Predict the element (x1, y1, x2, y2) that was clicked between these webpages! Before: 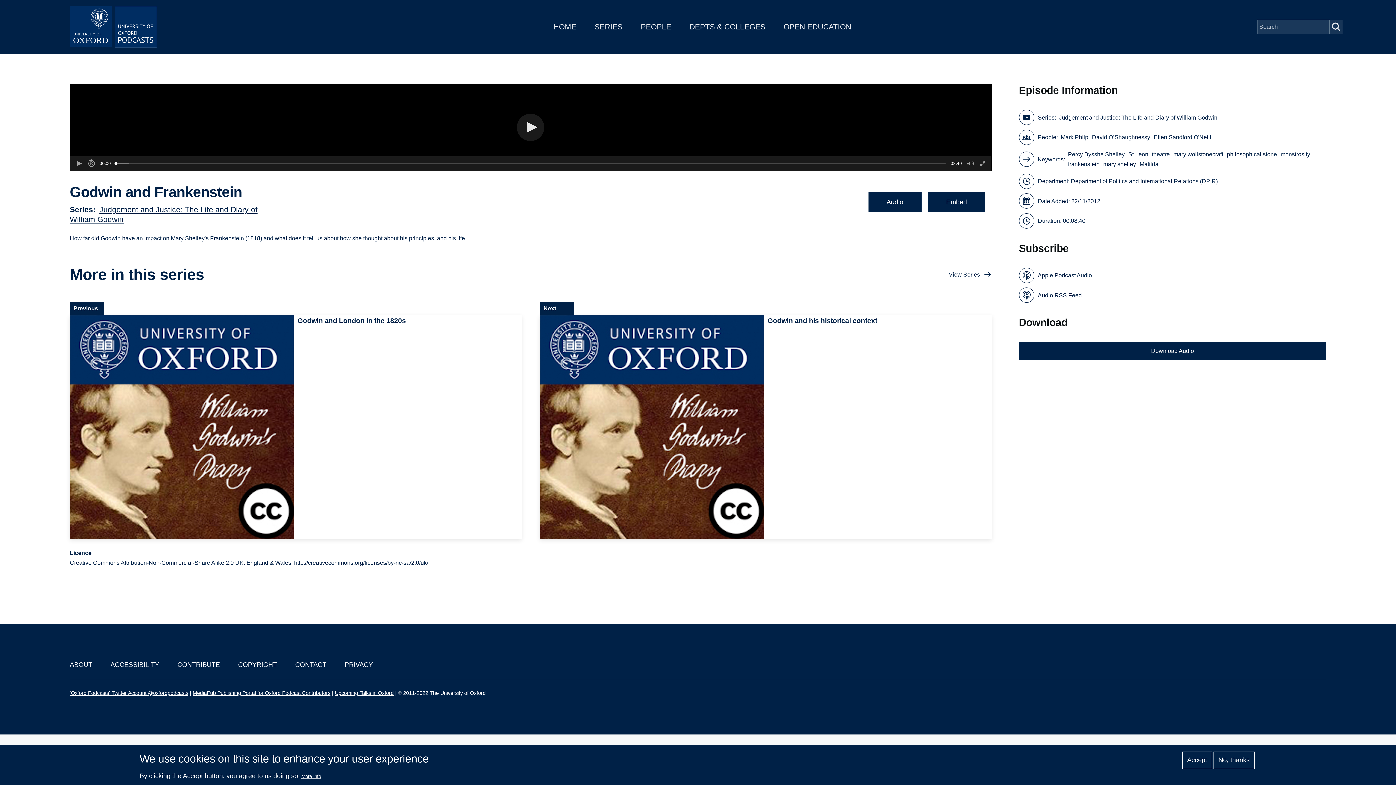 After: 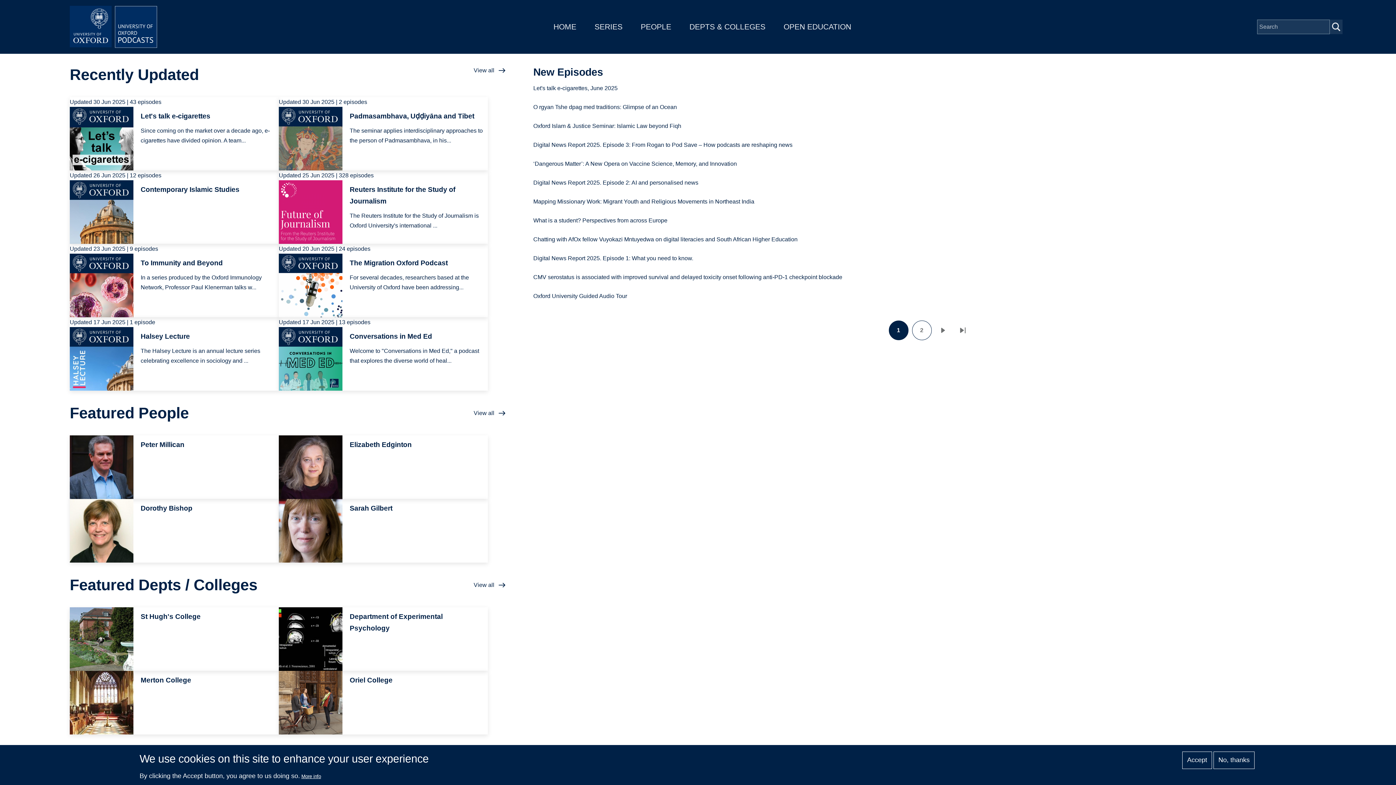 Action: bbox: (69, 5, 160, 48)